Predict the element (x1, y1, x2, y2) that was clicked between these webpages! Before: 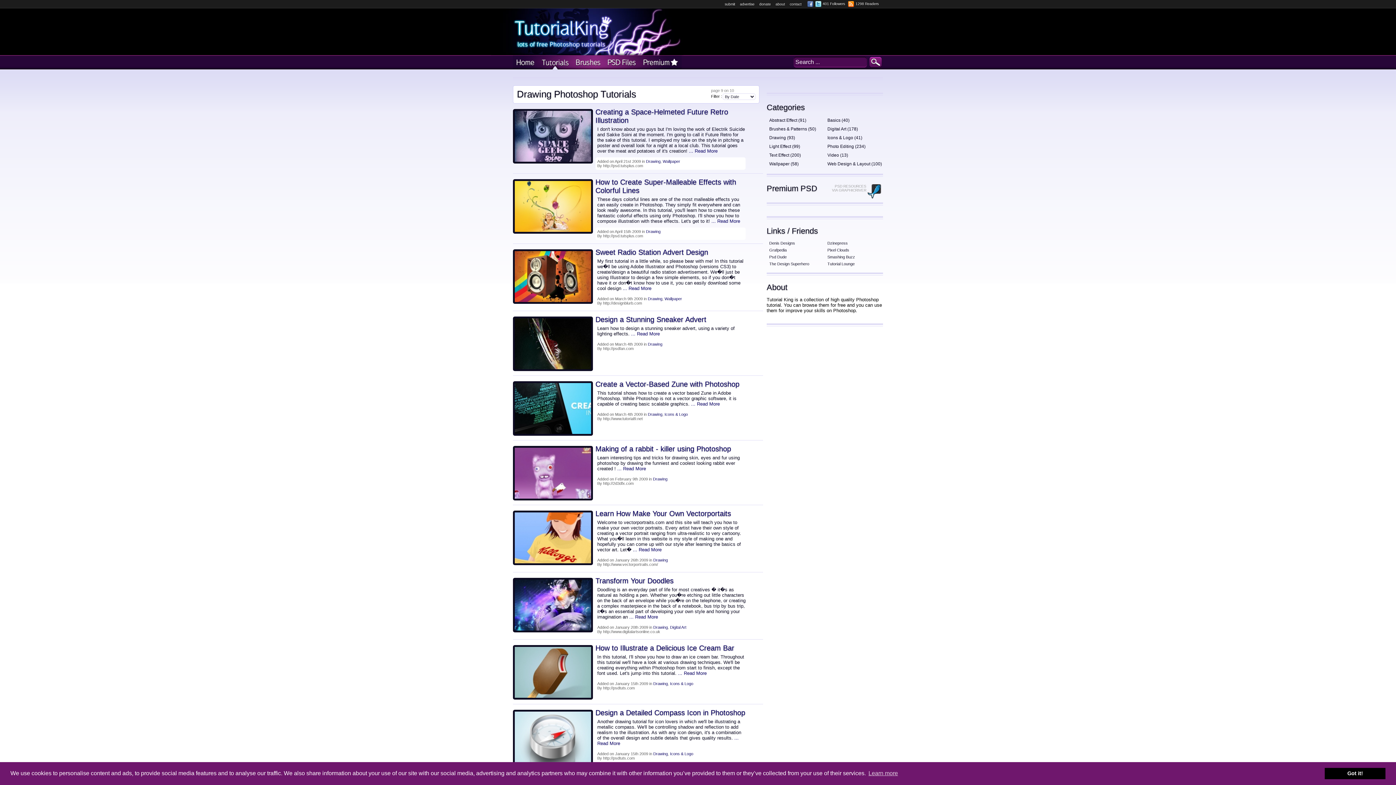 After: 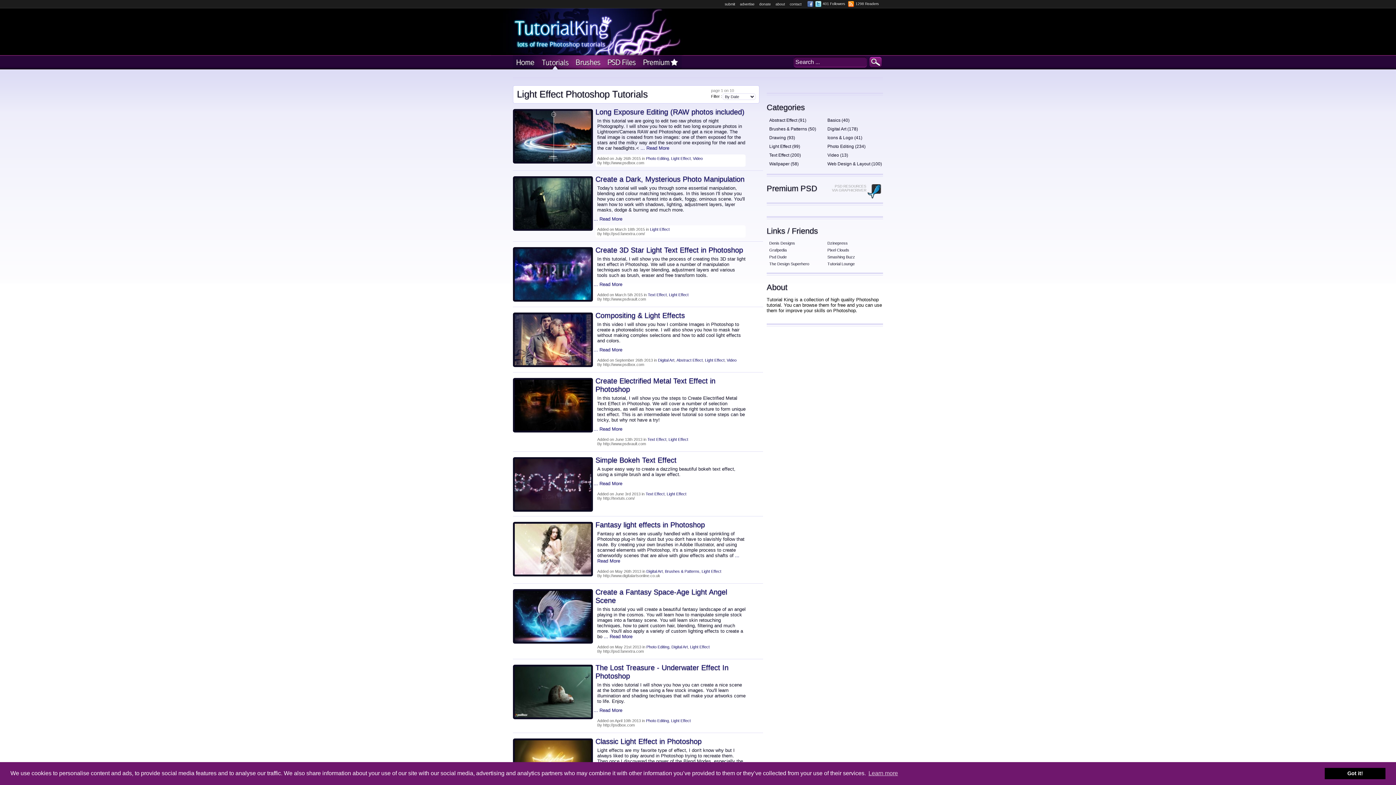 Action: bbox: (769, 144, 800, 149) label: Light Effect (99)